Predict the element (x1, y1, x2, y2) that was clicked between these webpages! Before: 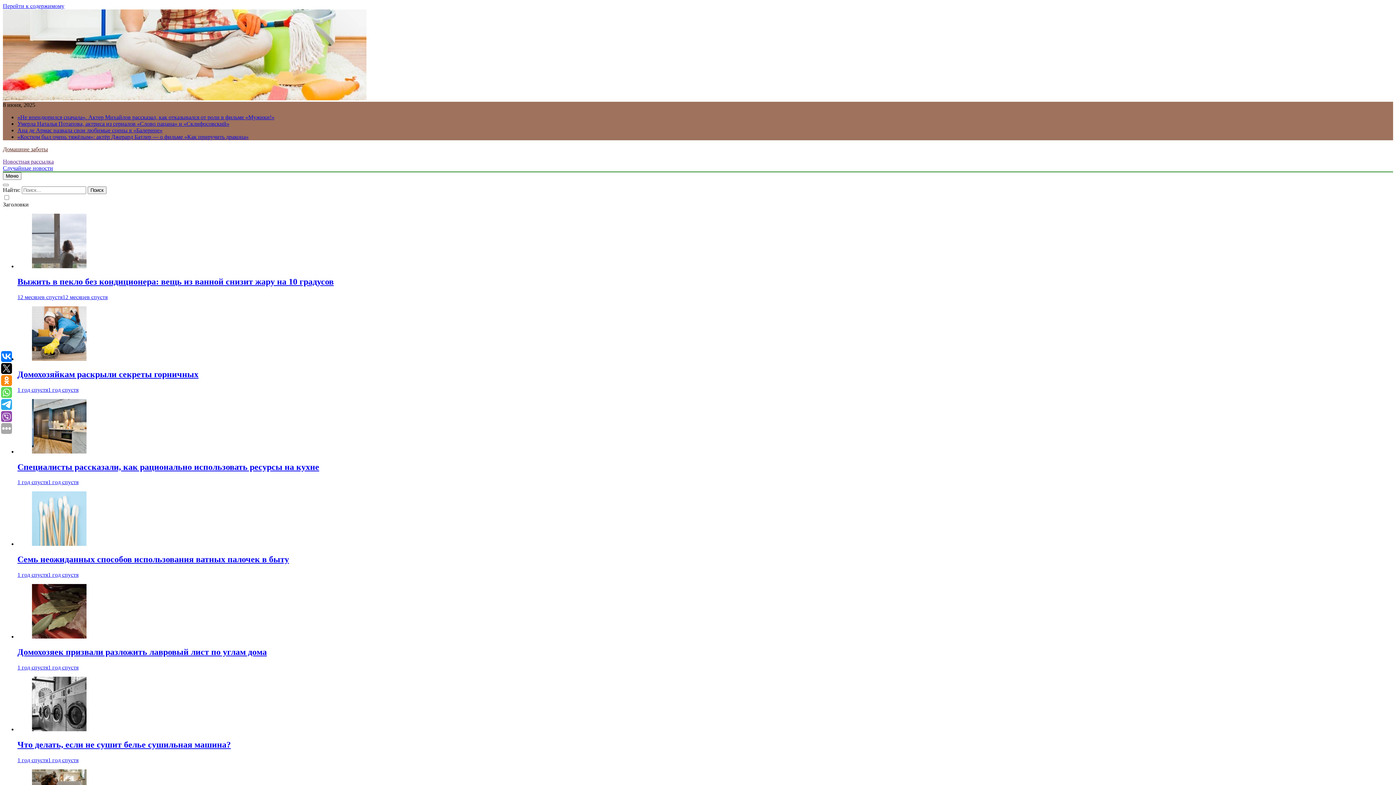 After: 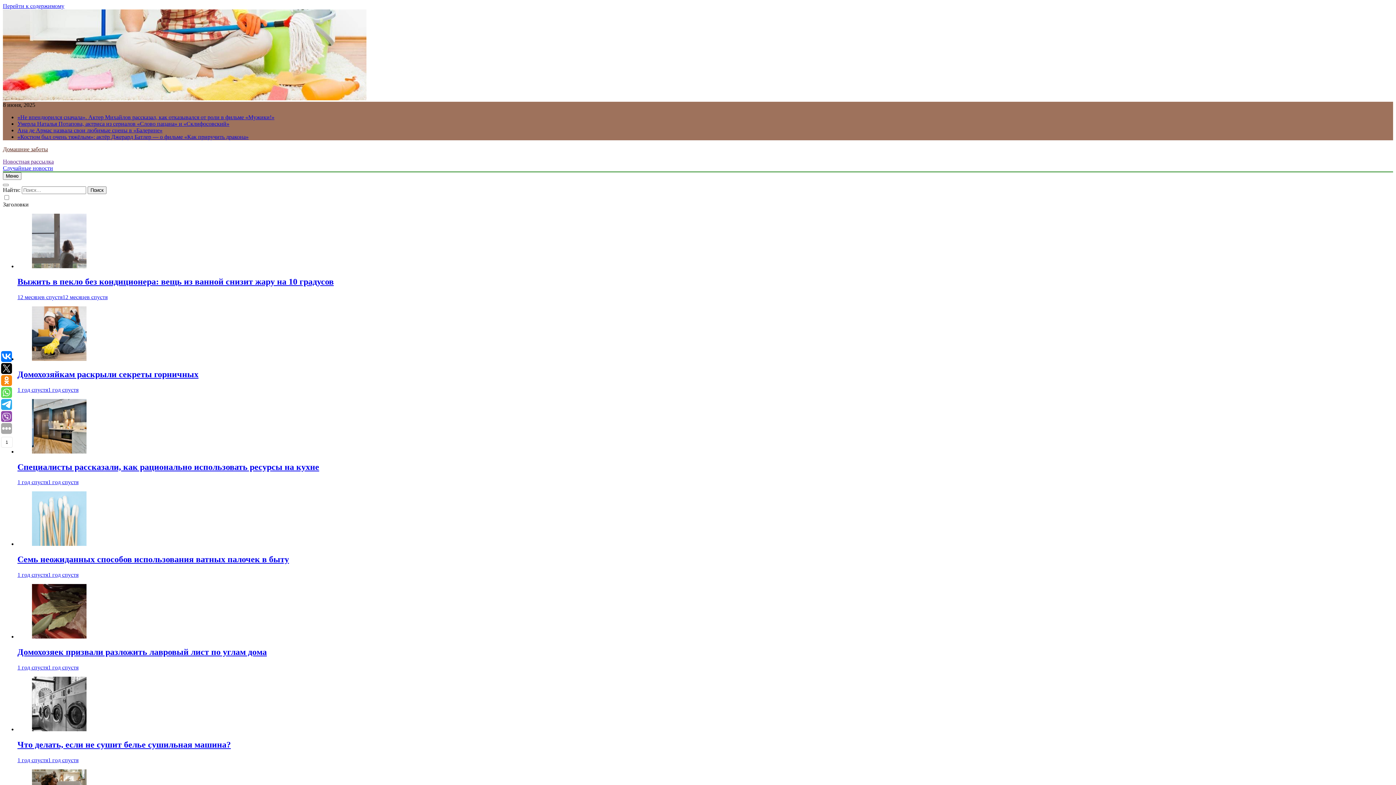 Action: bbox: (17, 386, 78, 392) label: 1 год спустя1 год спустя